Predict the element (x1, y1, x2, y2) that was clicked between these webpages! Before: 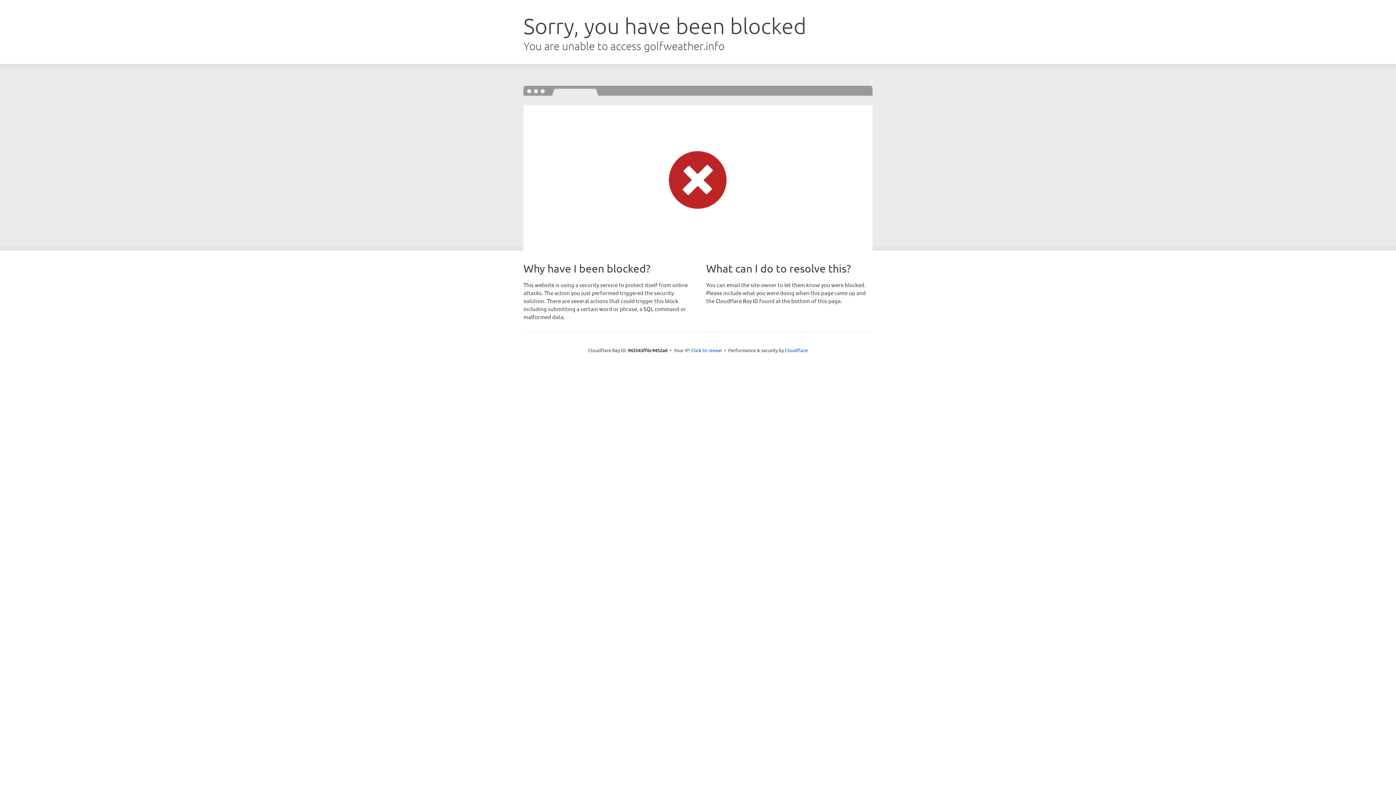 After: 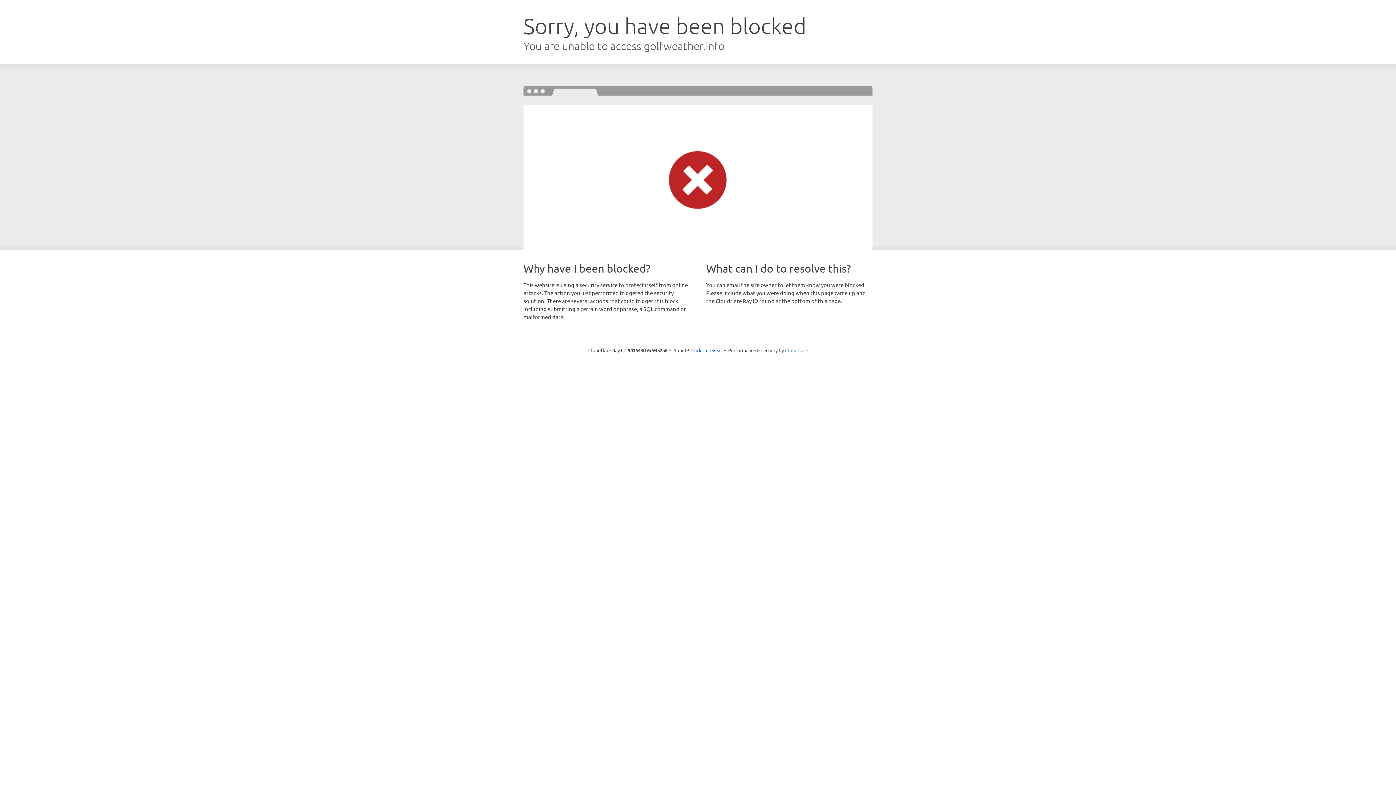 Action: bbox: (785, 347, 808, 353) label: Cloudflare